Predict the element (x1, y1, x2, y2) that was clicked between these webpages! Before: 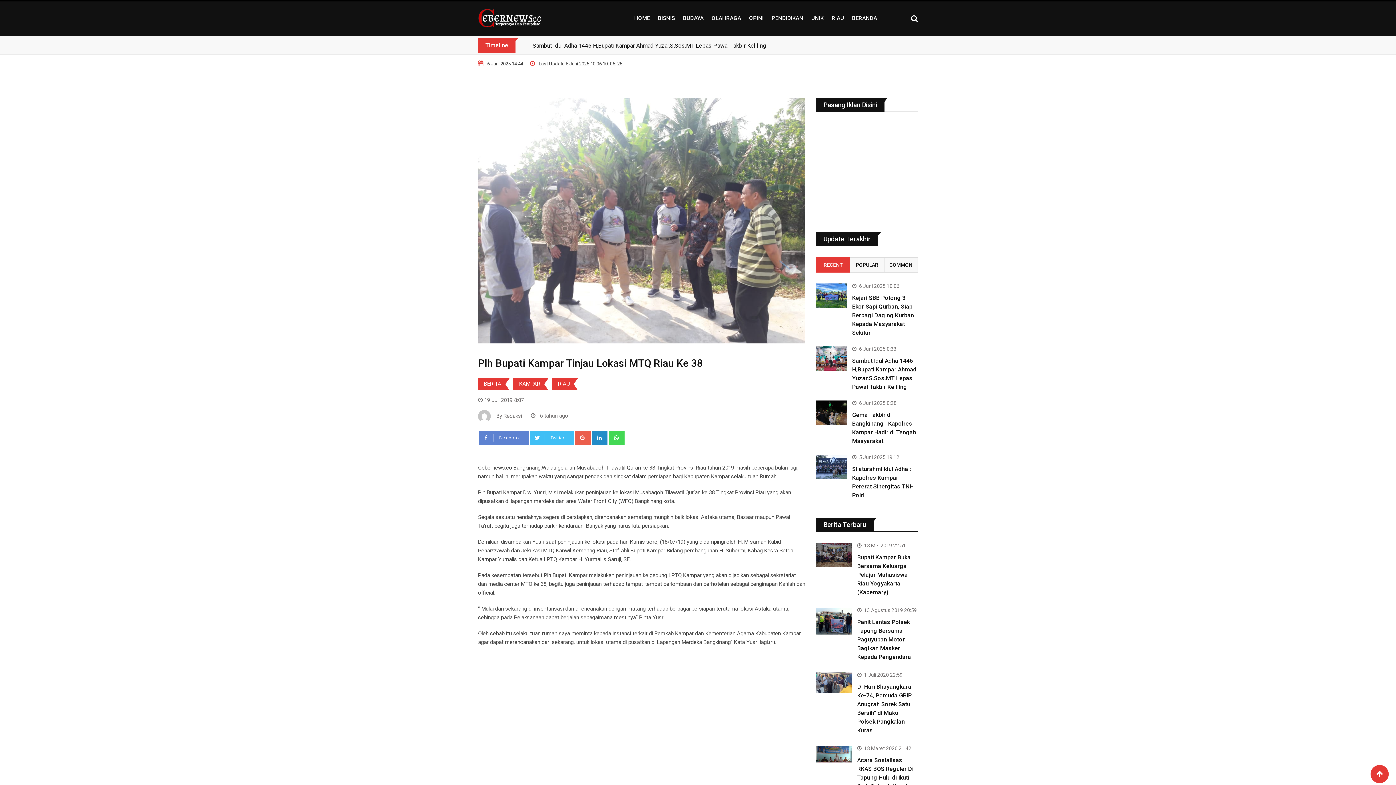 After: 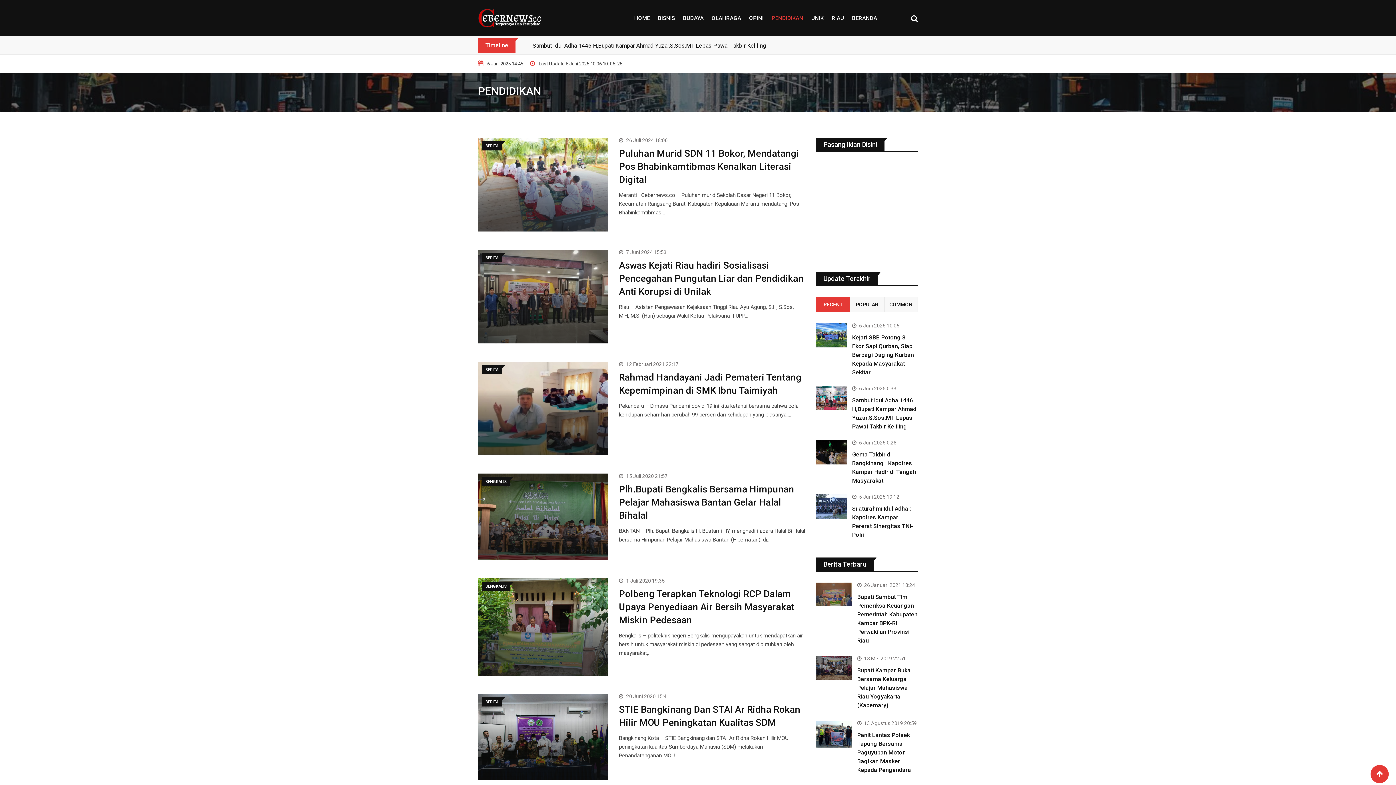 Action: bbox: (768, 0, 806, 36) label: PENDIDIKAN